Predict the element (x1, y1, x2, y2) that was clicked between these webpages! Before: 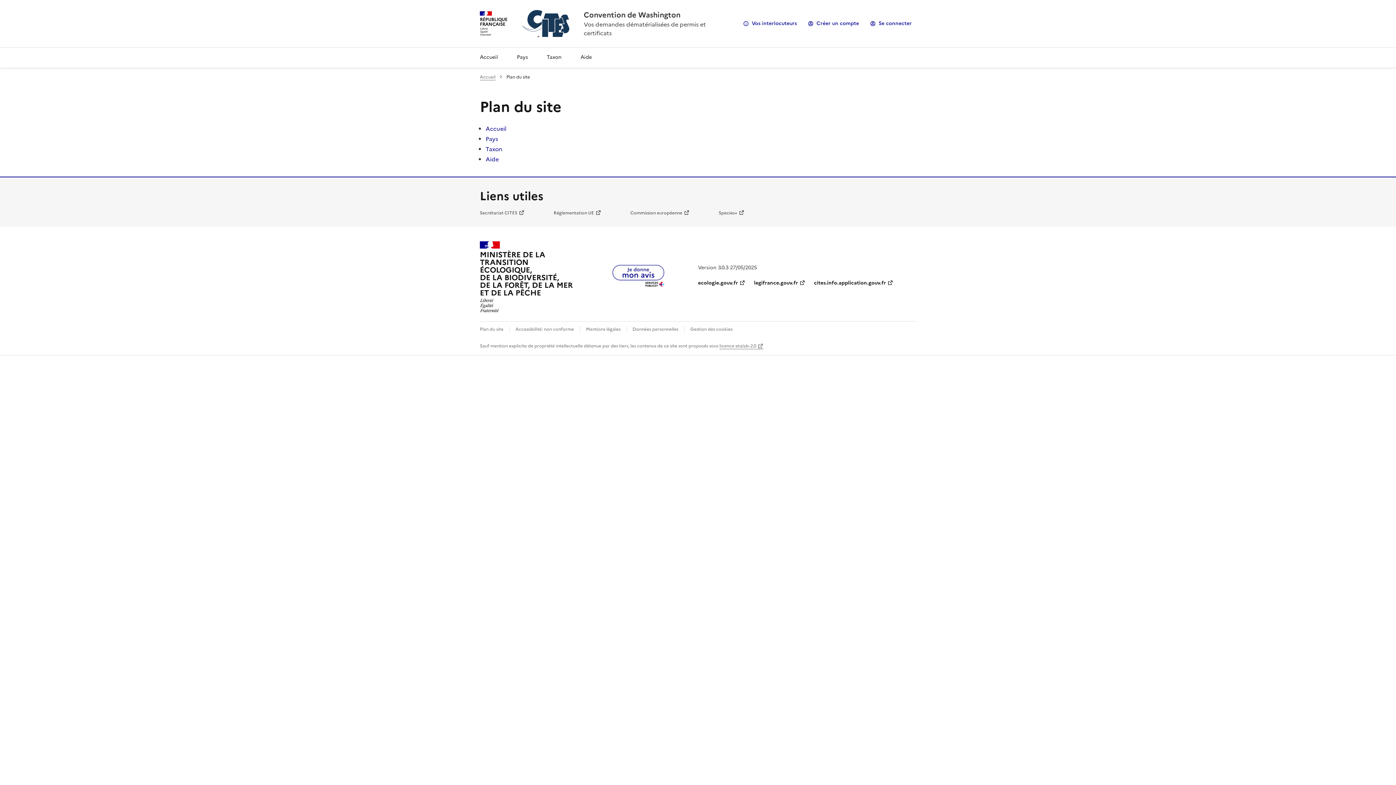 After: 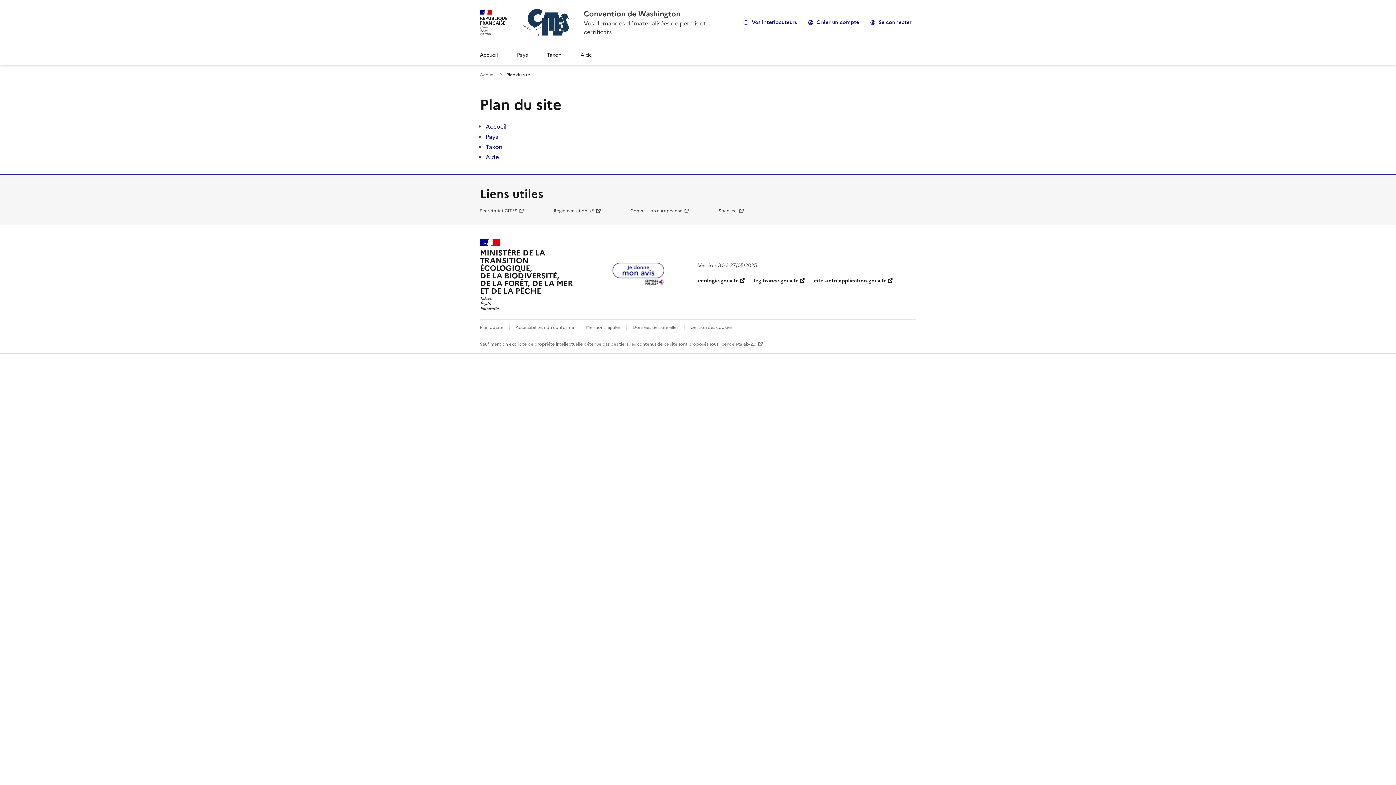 Action: bbox: (480, 326, 503, 332) label: Plan du site